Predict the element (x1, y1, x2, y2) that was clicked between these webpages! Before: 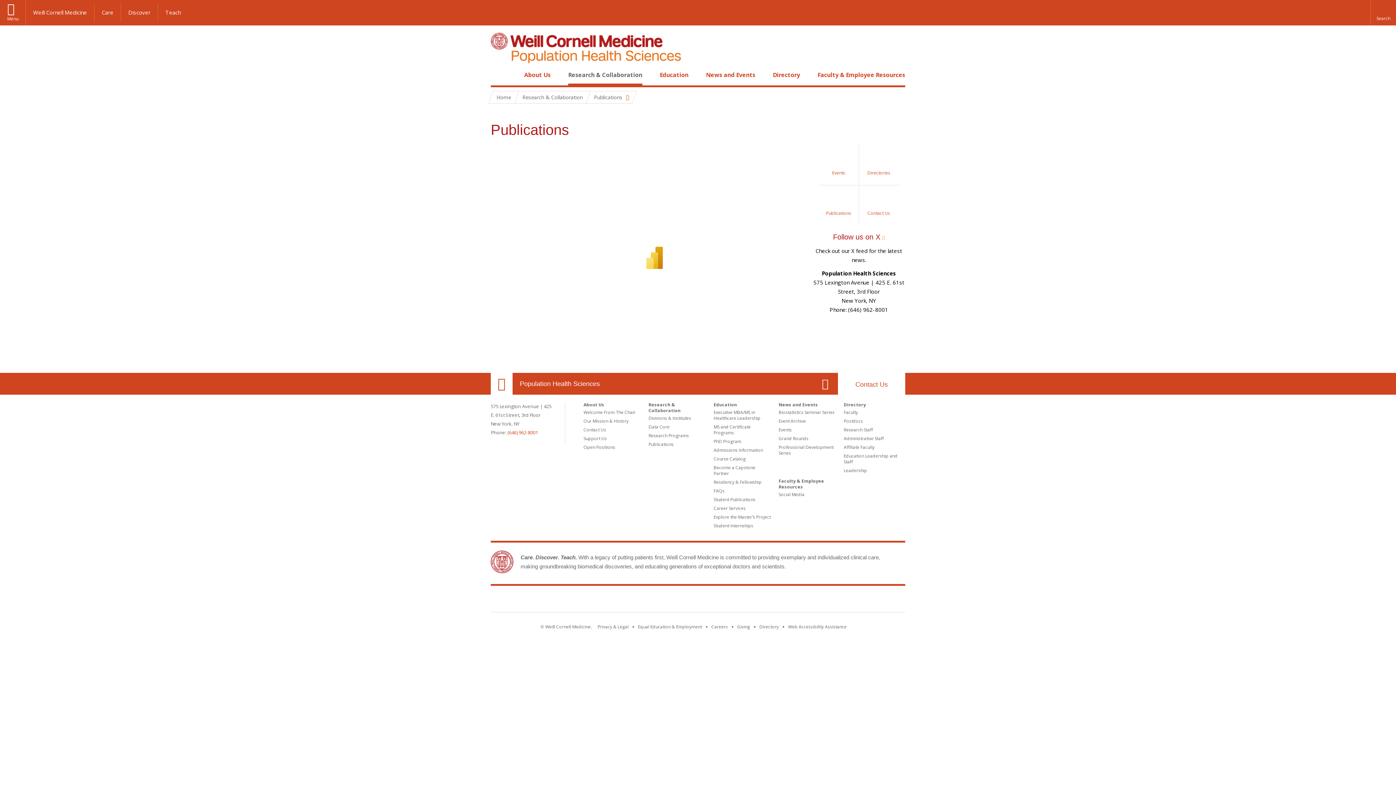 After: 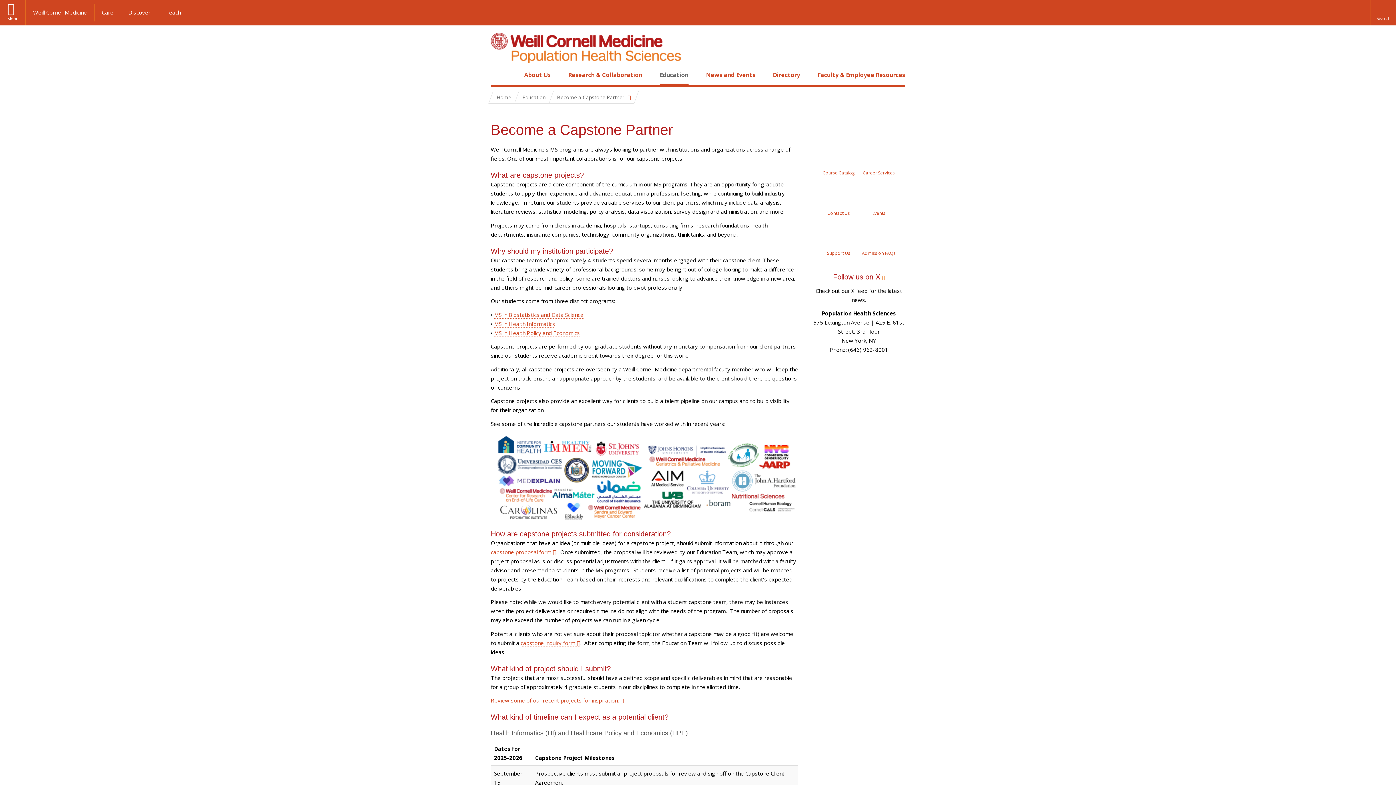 Action: bbox: (713, 464, 755, 476) label: Become a Capstone Partner